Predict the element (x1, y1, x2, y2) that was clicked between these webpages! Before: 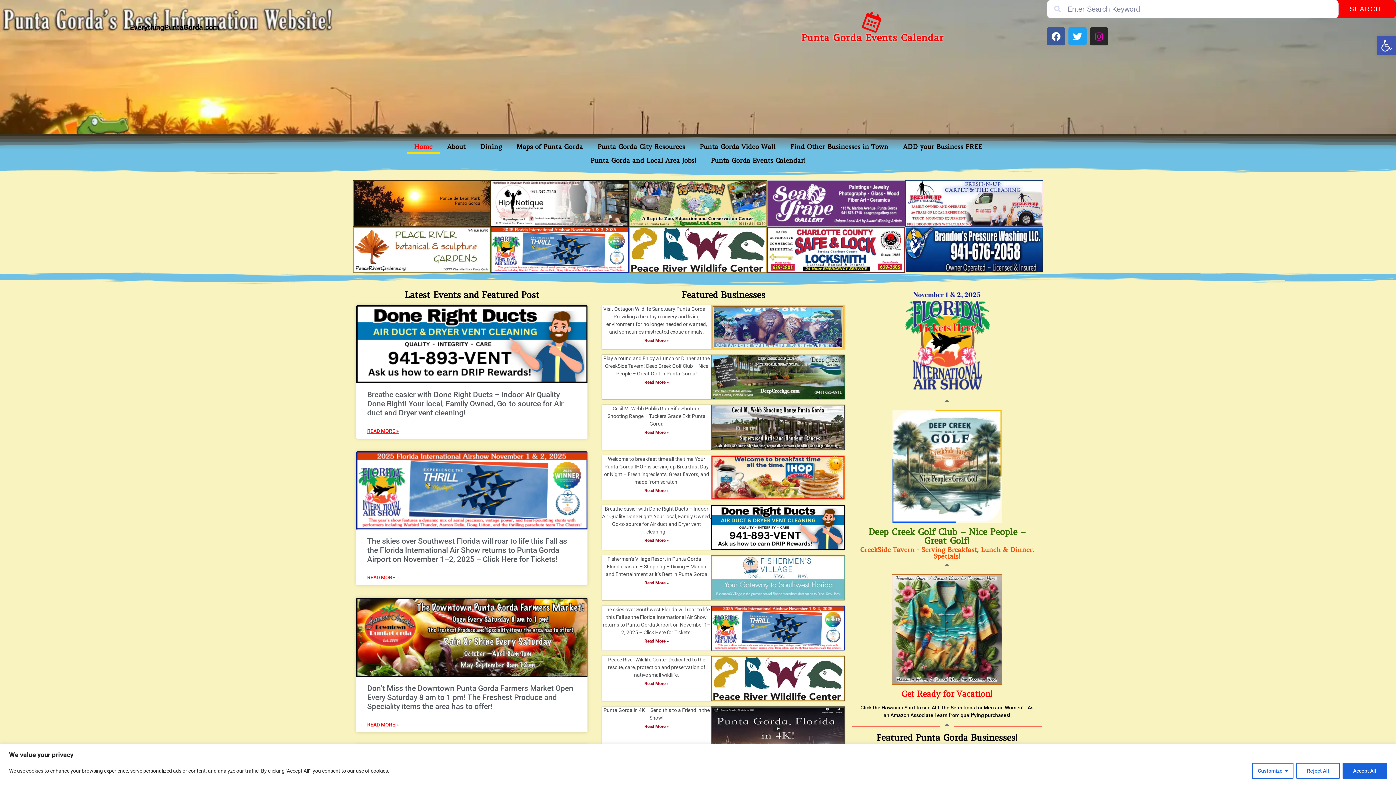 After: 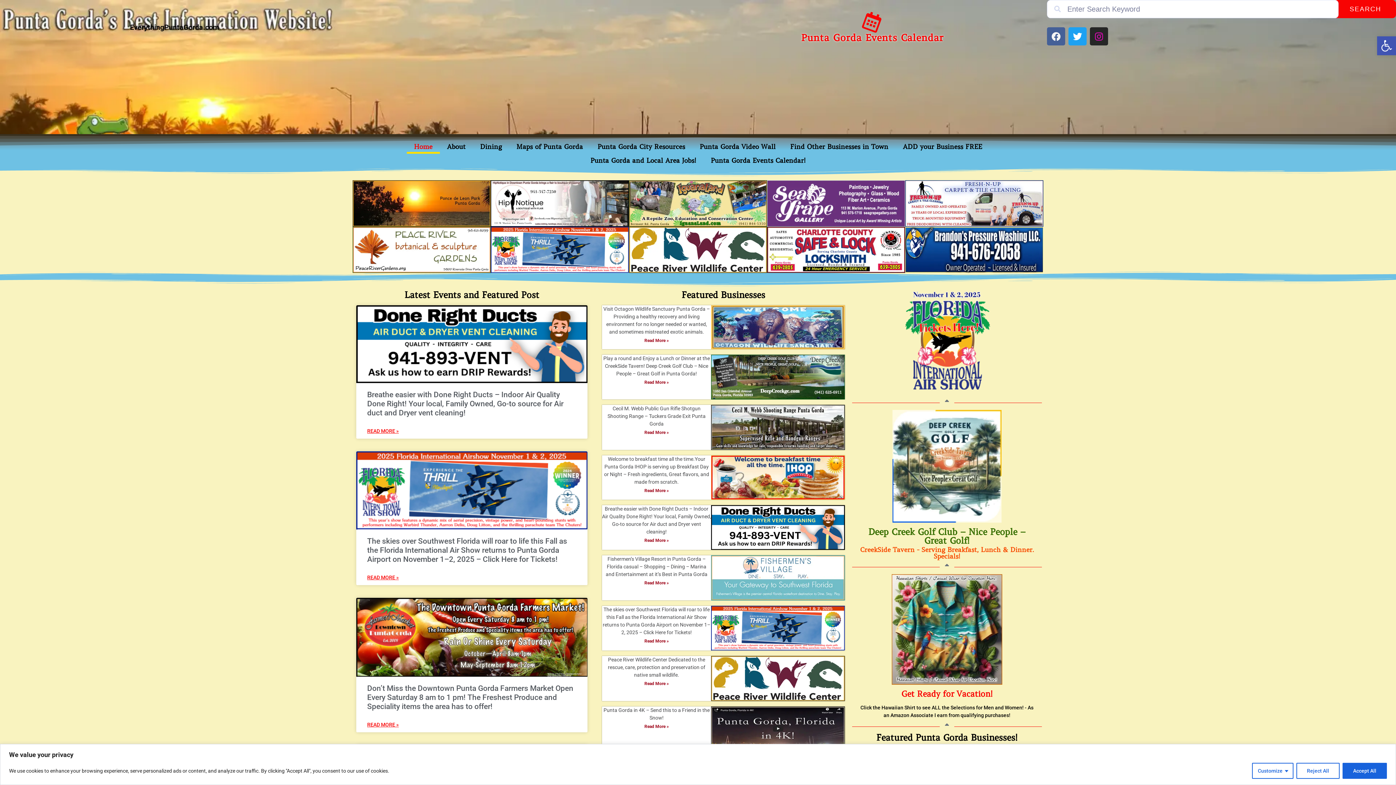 Action: bbox: (1047, 27, 1065, 45) label: Facebook